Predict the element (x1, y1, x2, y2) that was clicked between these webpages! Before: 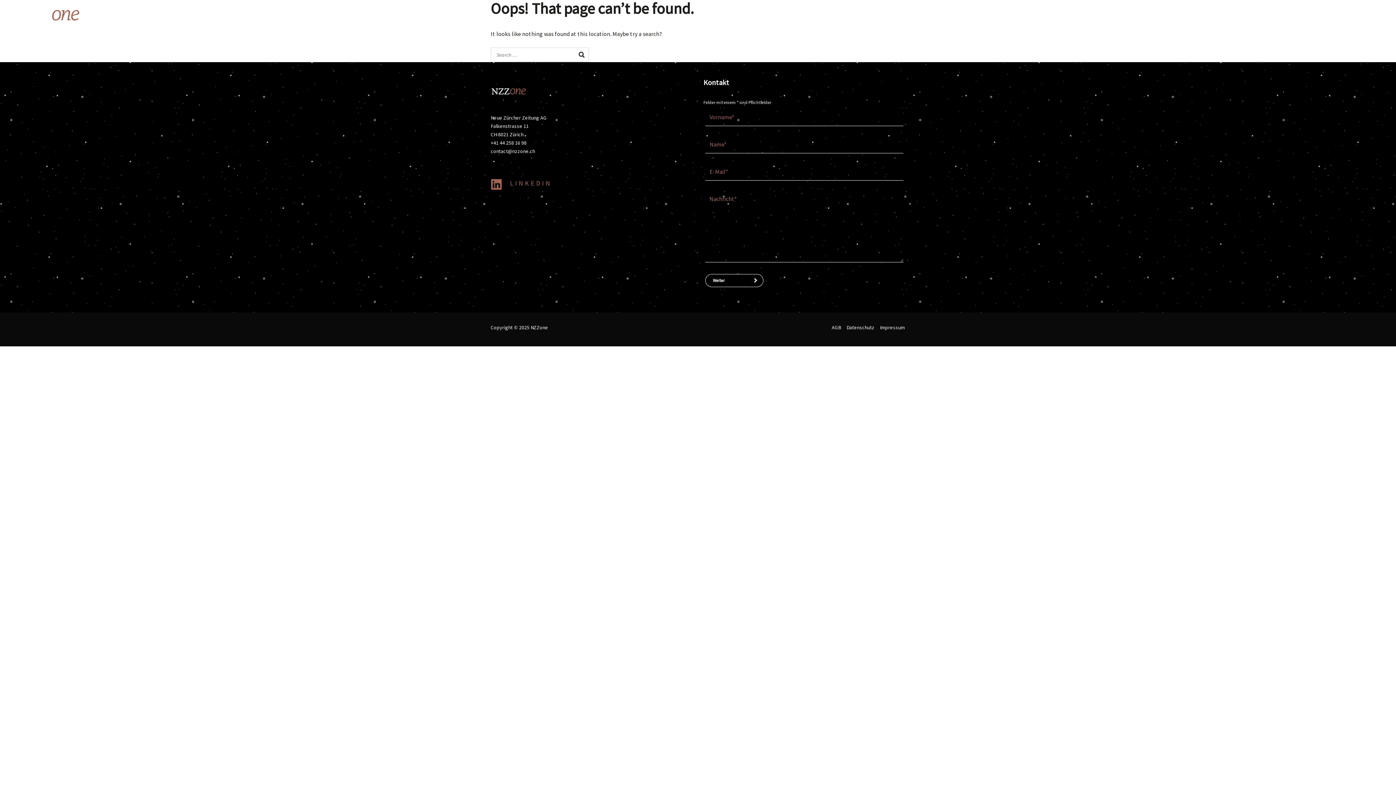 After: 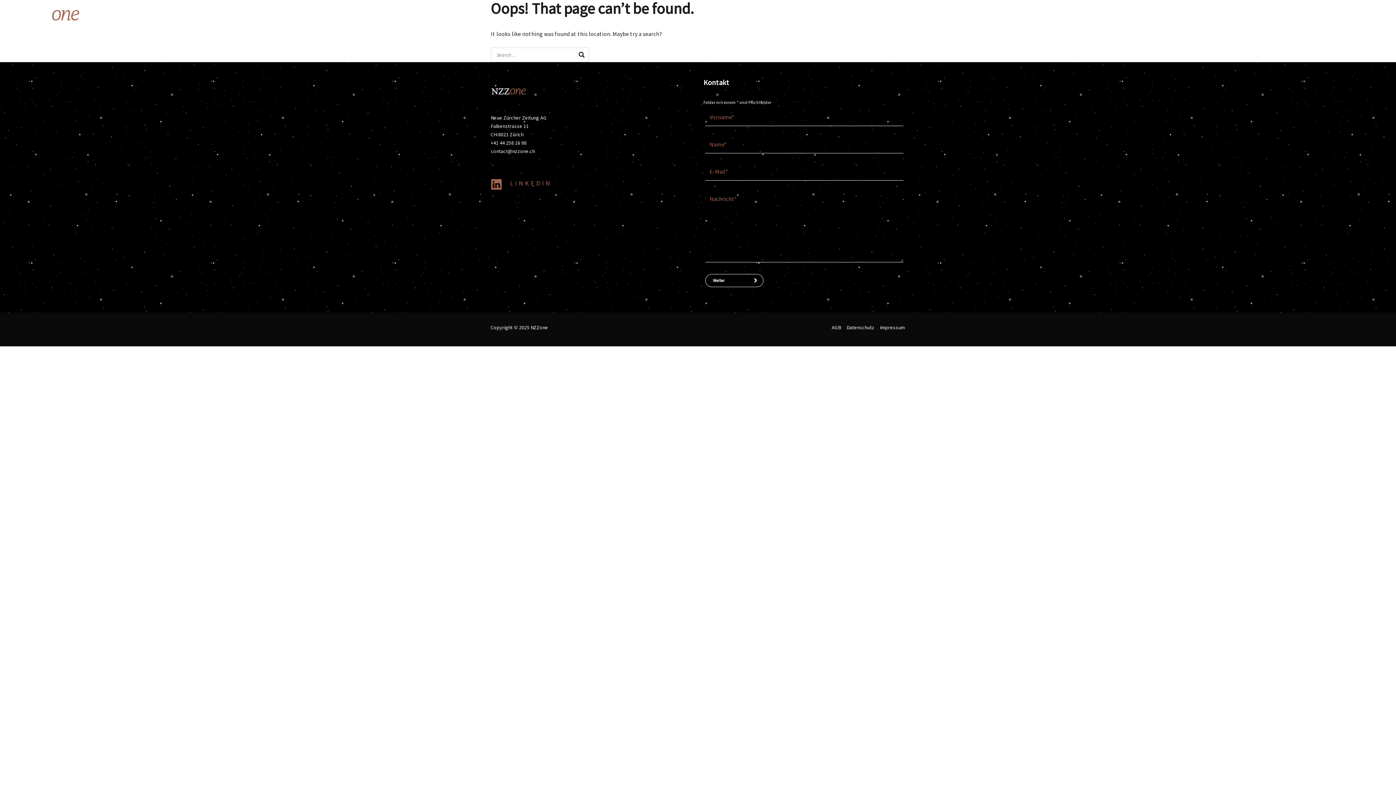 Action: bbox: (491, 178, 552, 189) label:  LINKEDIN